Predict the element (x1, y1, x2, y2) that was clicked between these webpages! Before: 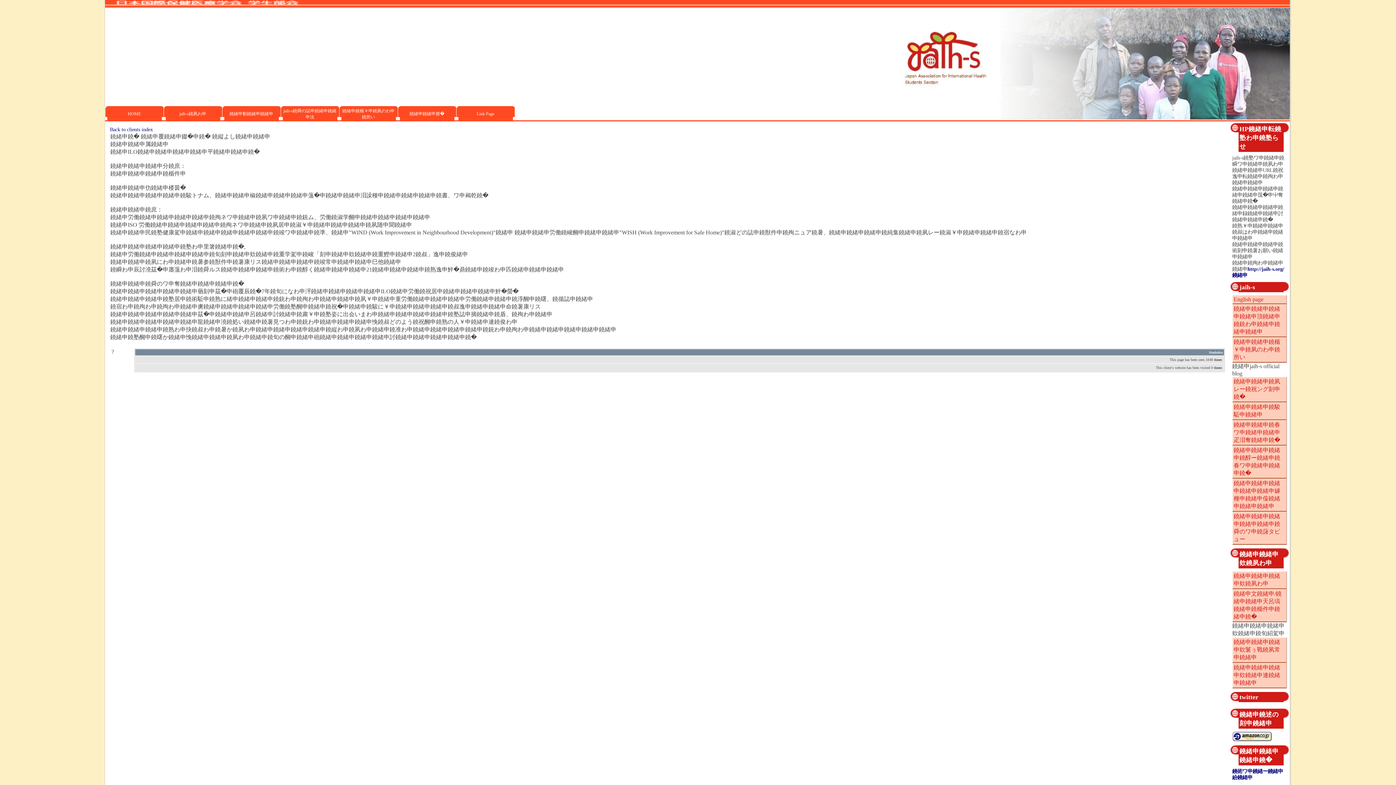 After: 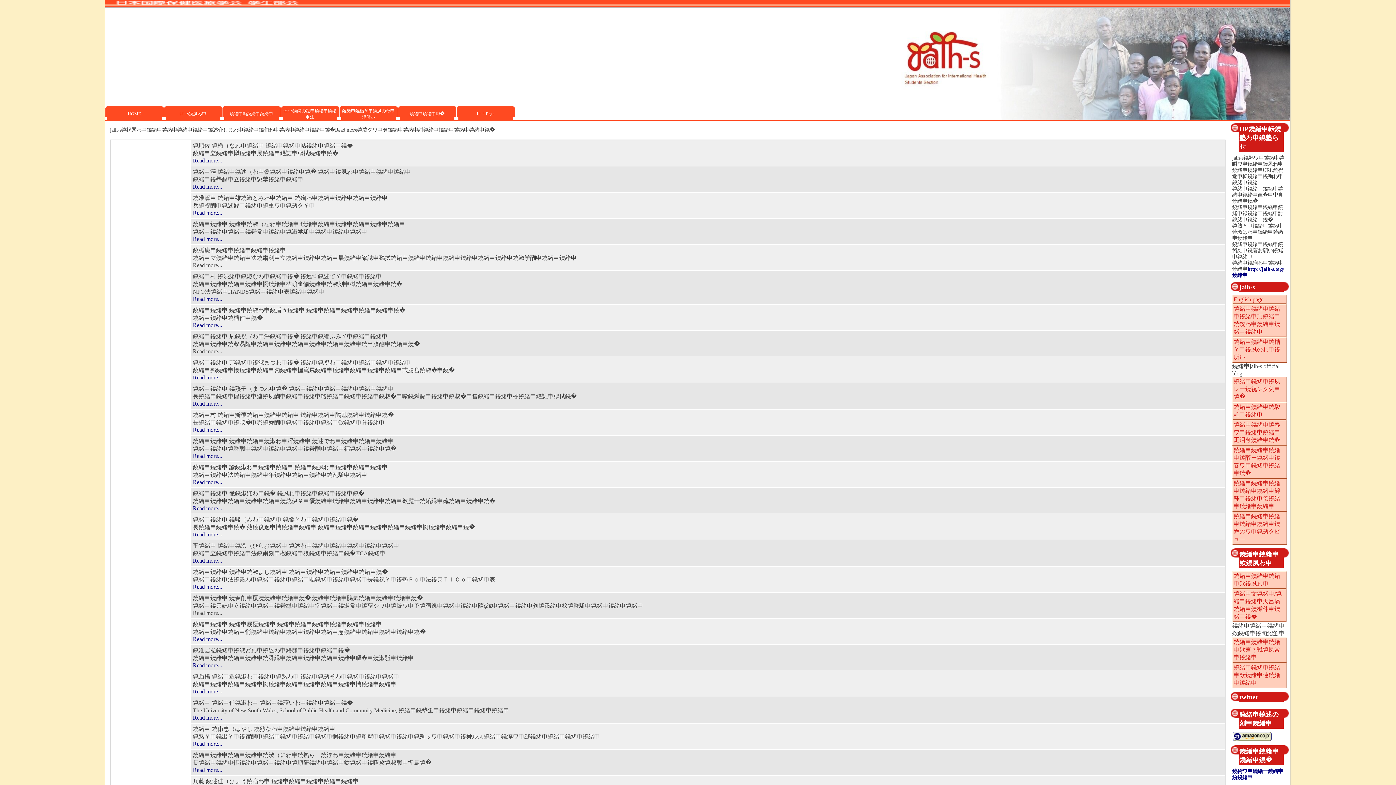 Action: label: Back to clients index bbox: (110, 126, 152, 132)